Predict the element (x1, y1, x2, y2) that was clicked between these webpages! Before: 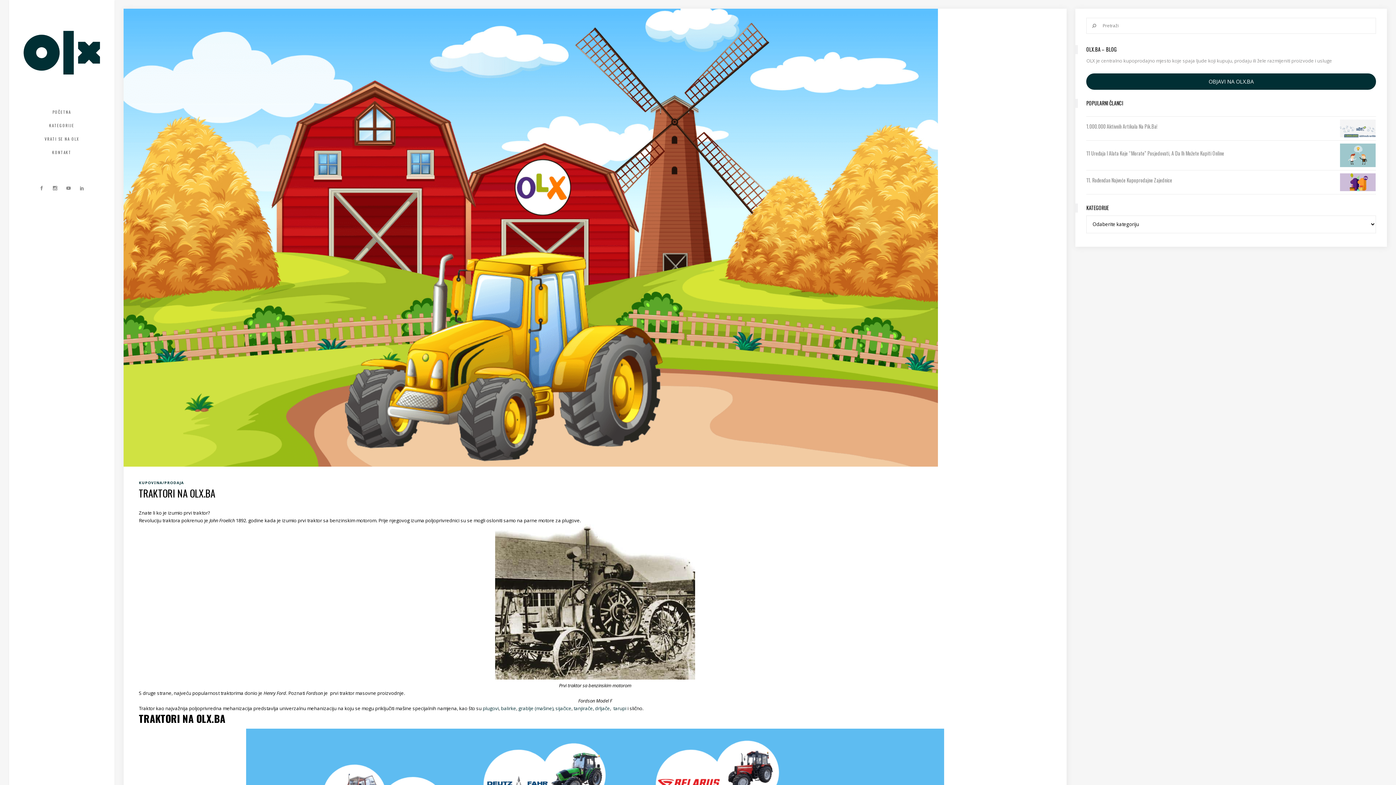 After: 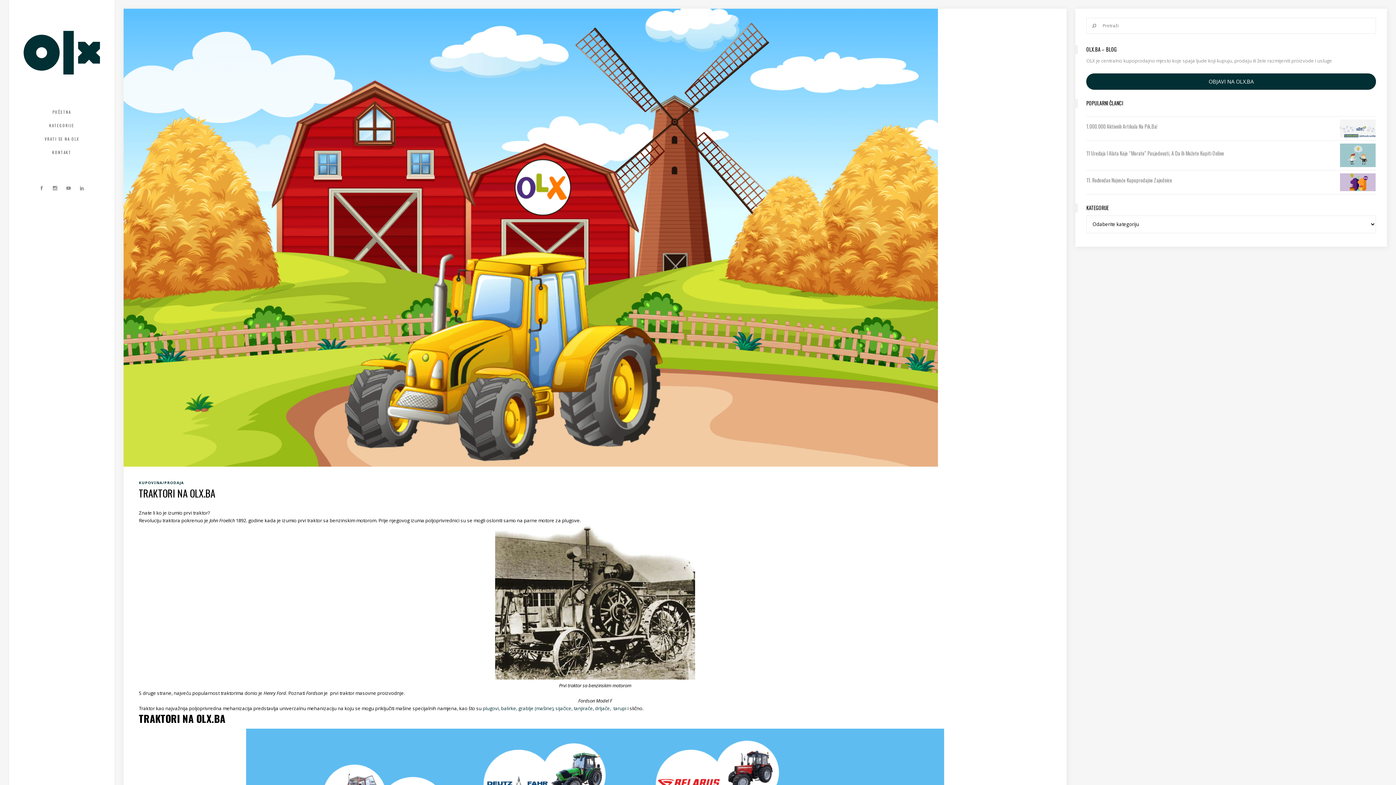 Action: label: OBJAVI NA OLX.BA bbox: (1086, 73, 1376, 89)